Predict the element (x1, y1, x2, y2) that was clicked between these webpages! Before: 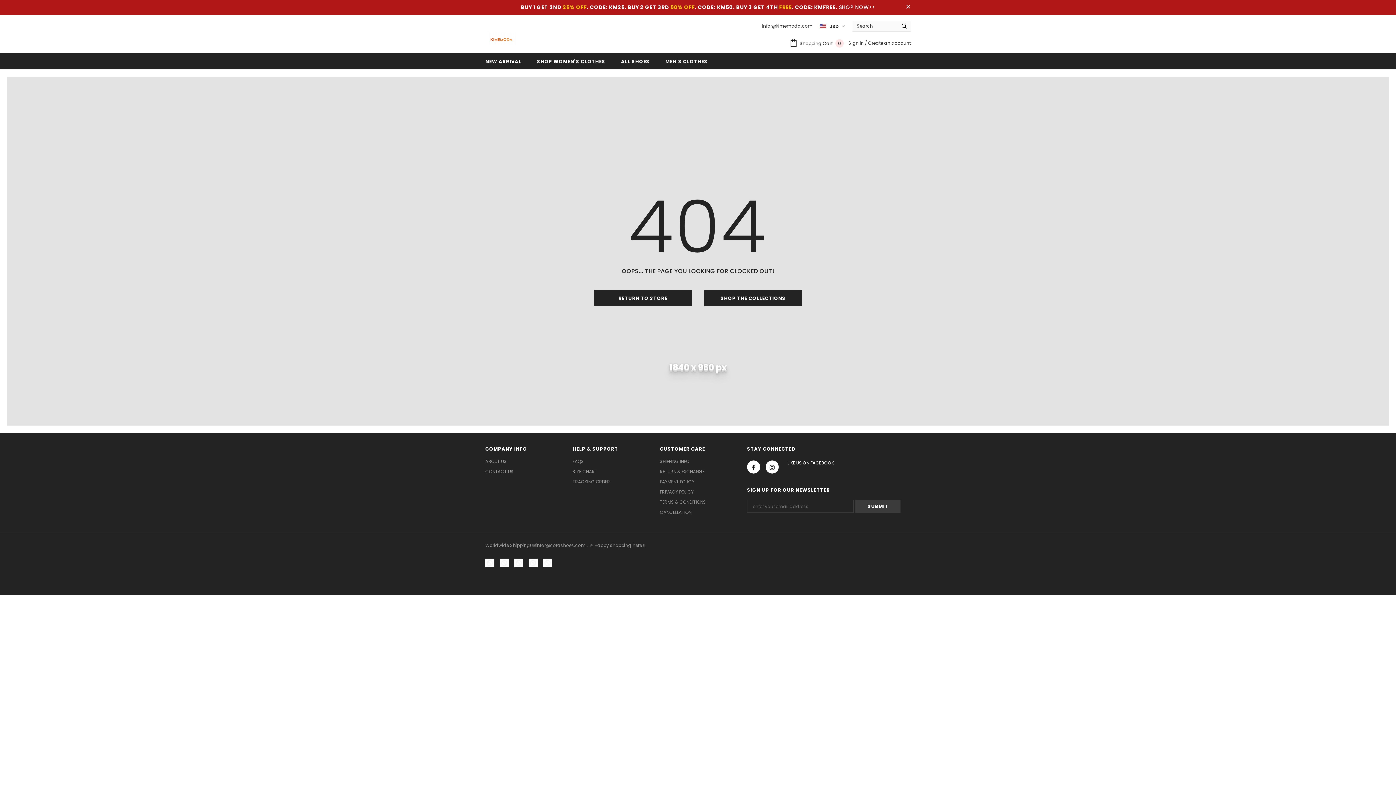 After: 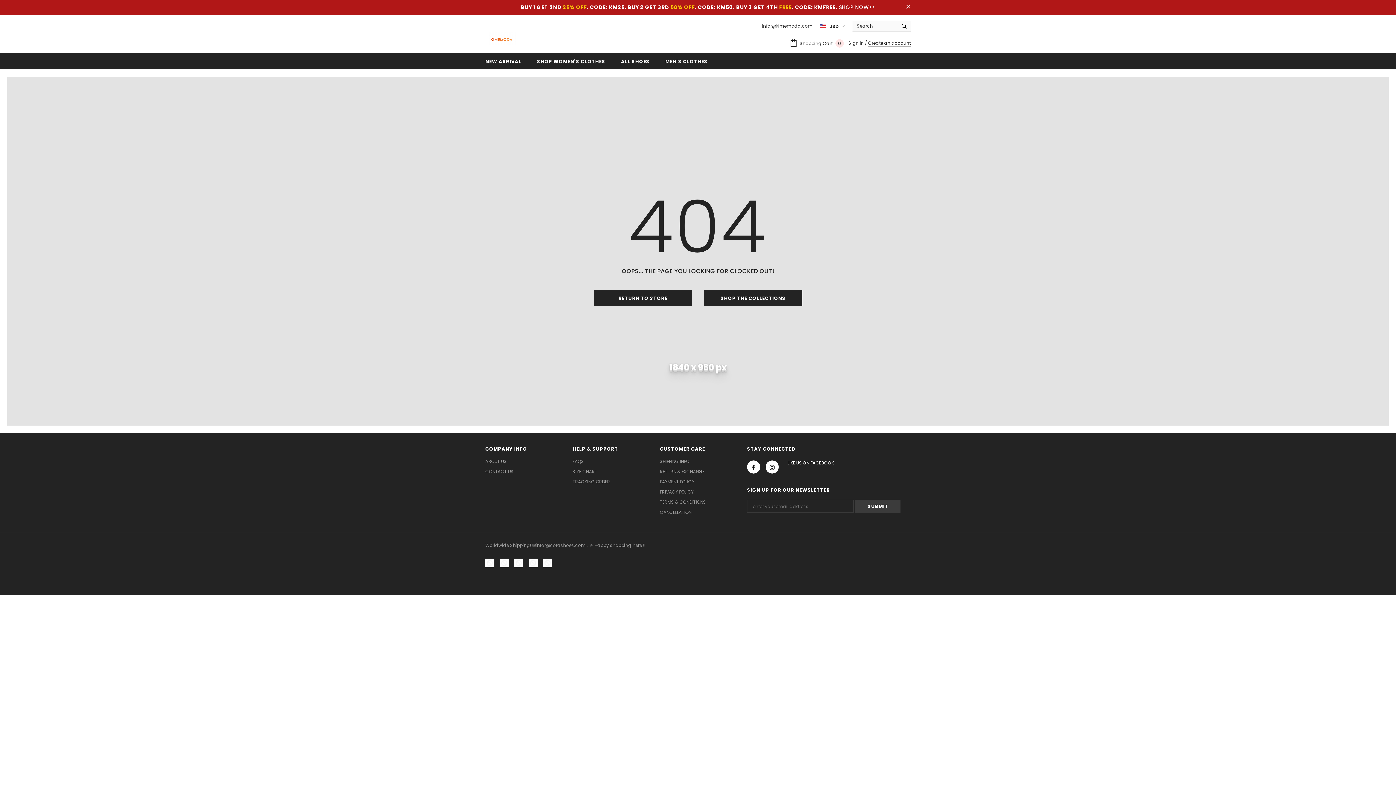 Action: label: Create an account bbox: (868, 40, 910, 46)